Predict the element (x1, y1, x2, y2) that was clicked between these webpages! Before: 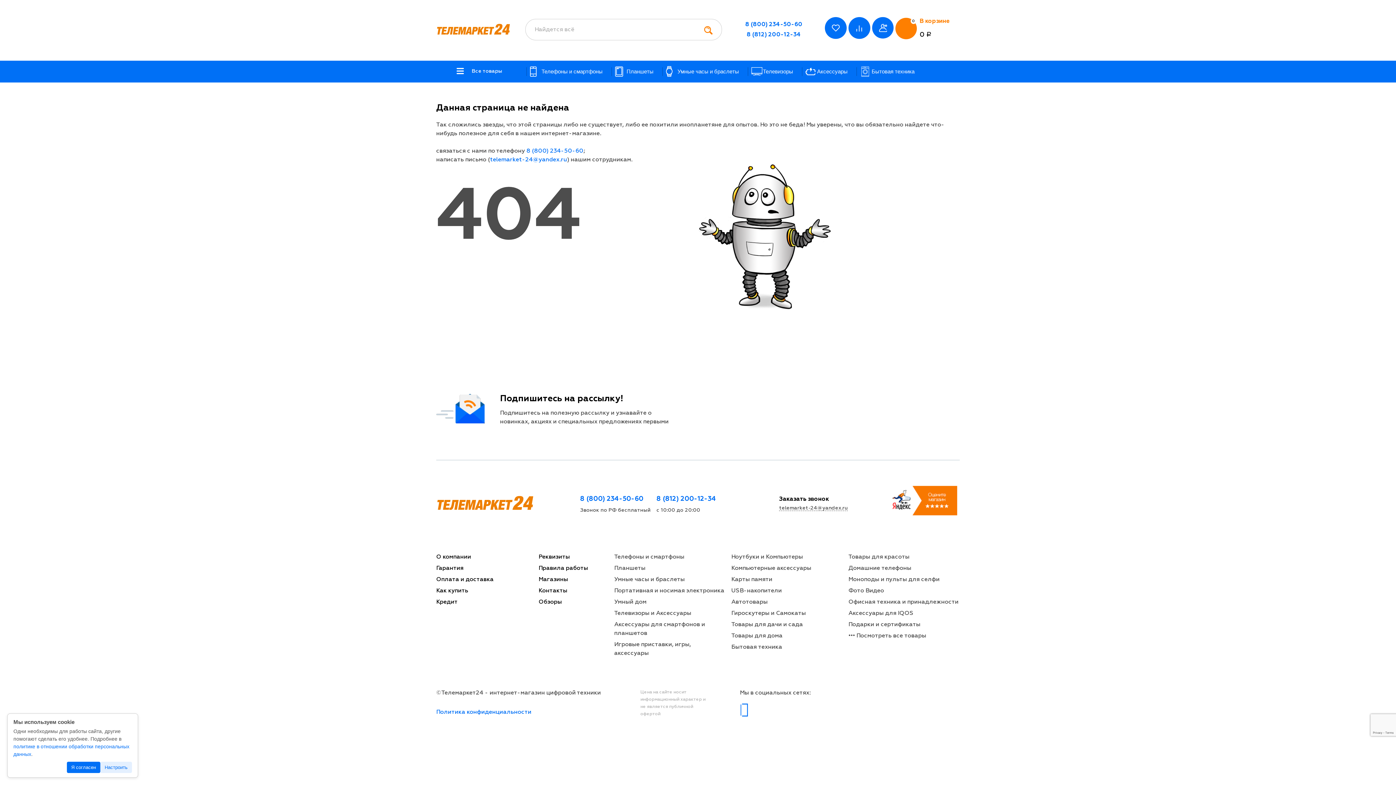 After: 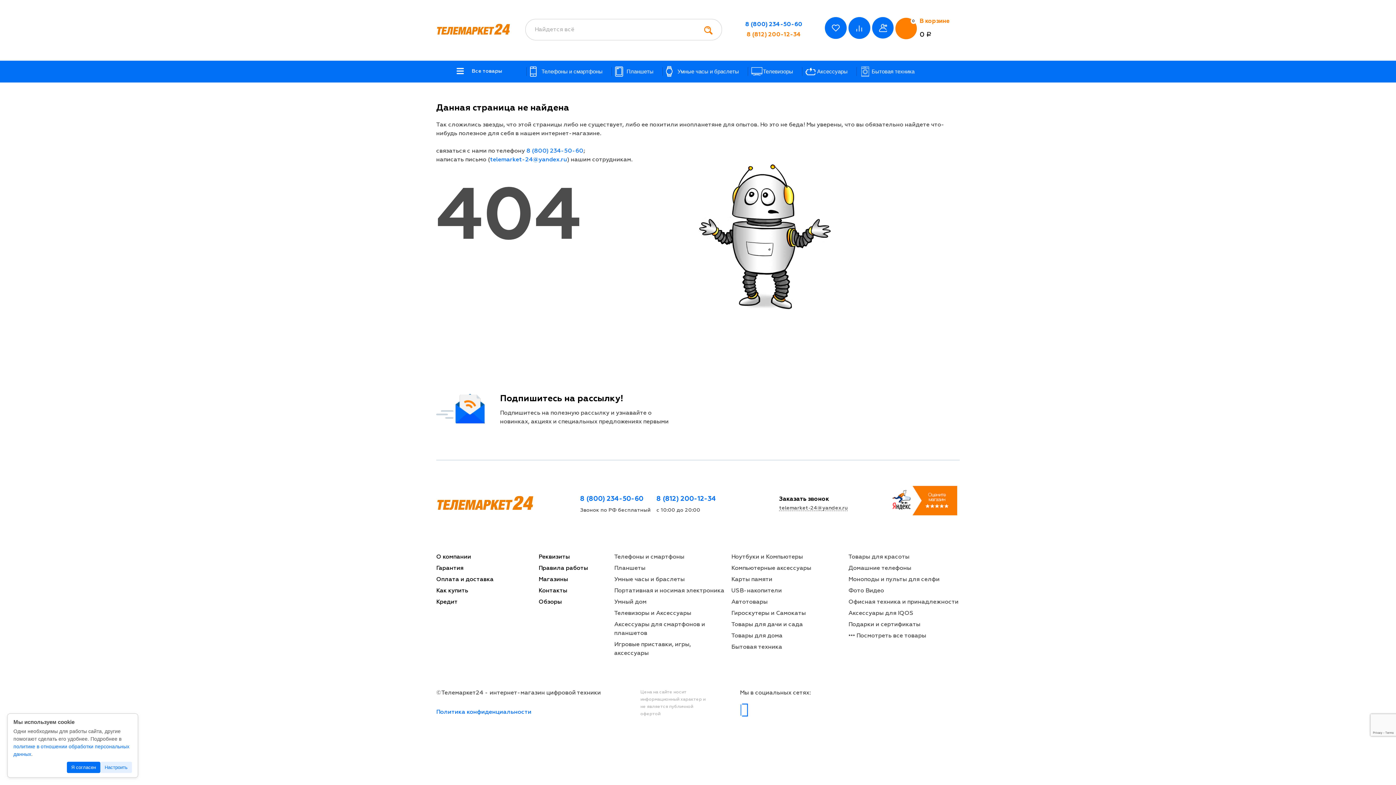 Action: label: 8 (812) 200-12-34 bbox: (747, 29, 801, 39)